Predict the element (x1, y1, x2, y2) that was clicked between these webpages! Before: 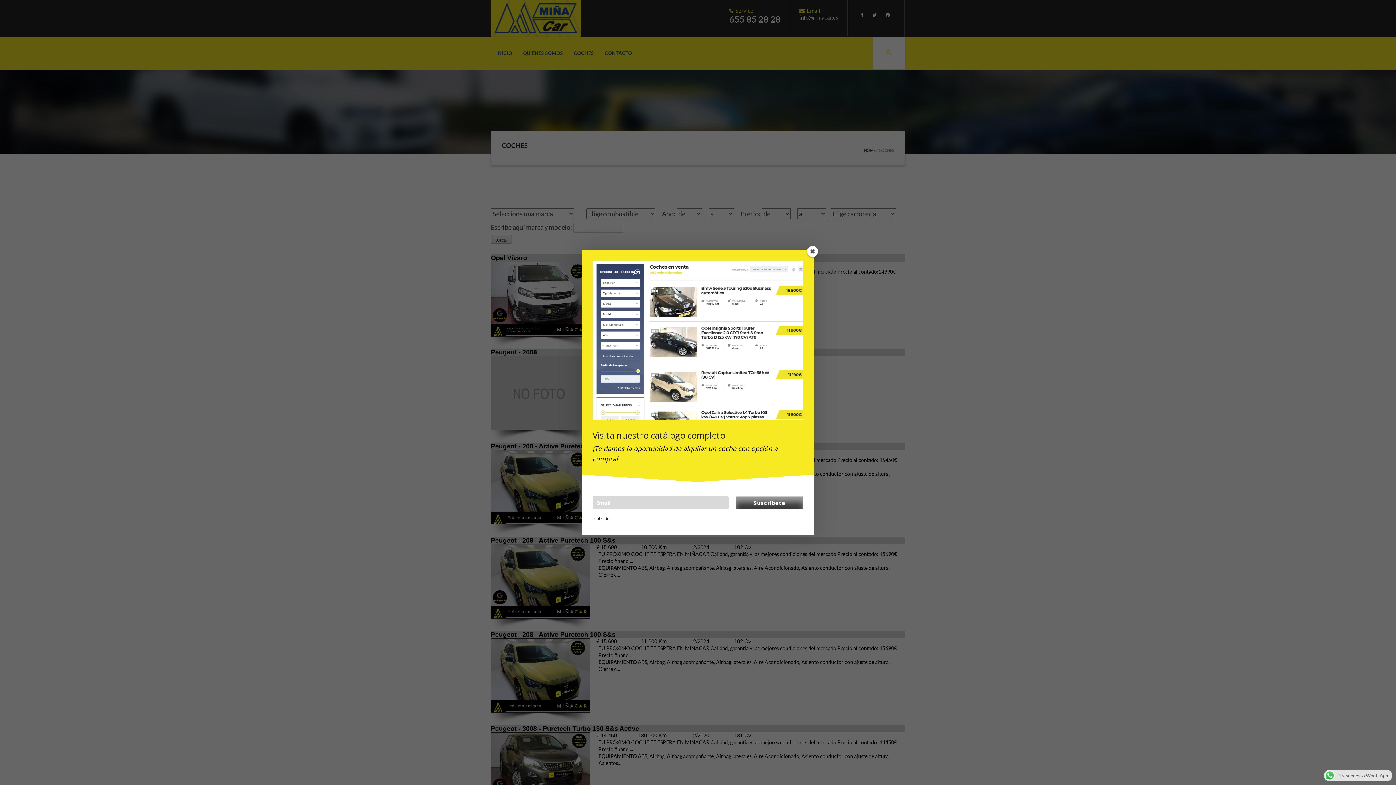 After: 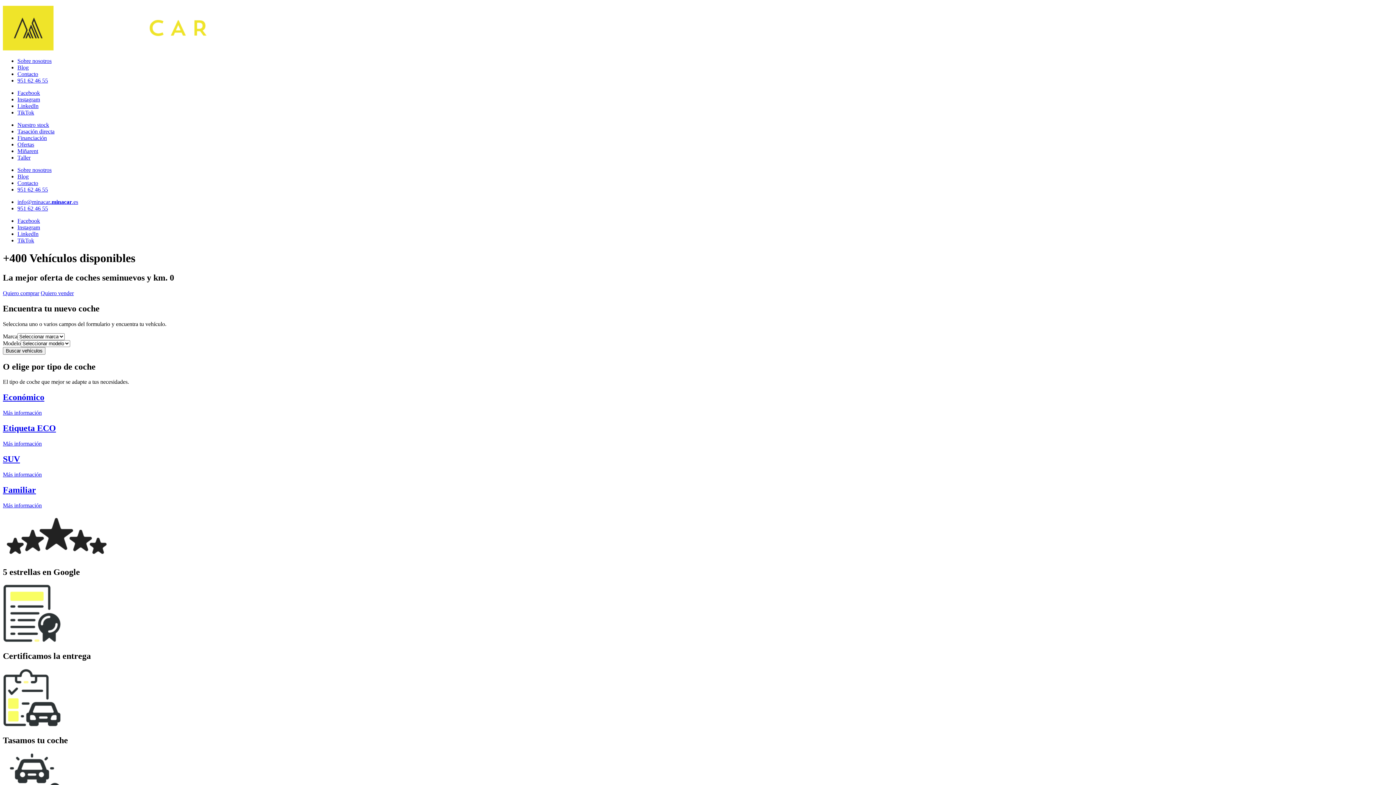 Action: bbox: (592, 429, 725, 441) label: Visita nuestro catálogo completo